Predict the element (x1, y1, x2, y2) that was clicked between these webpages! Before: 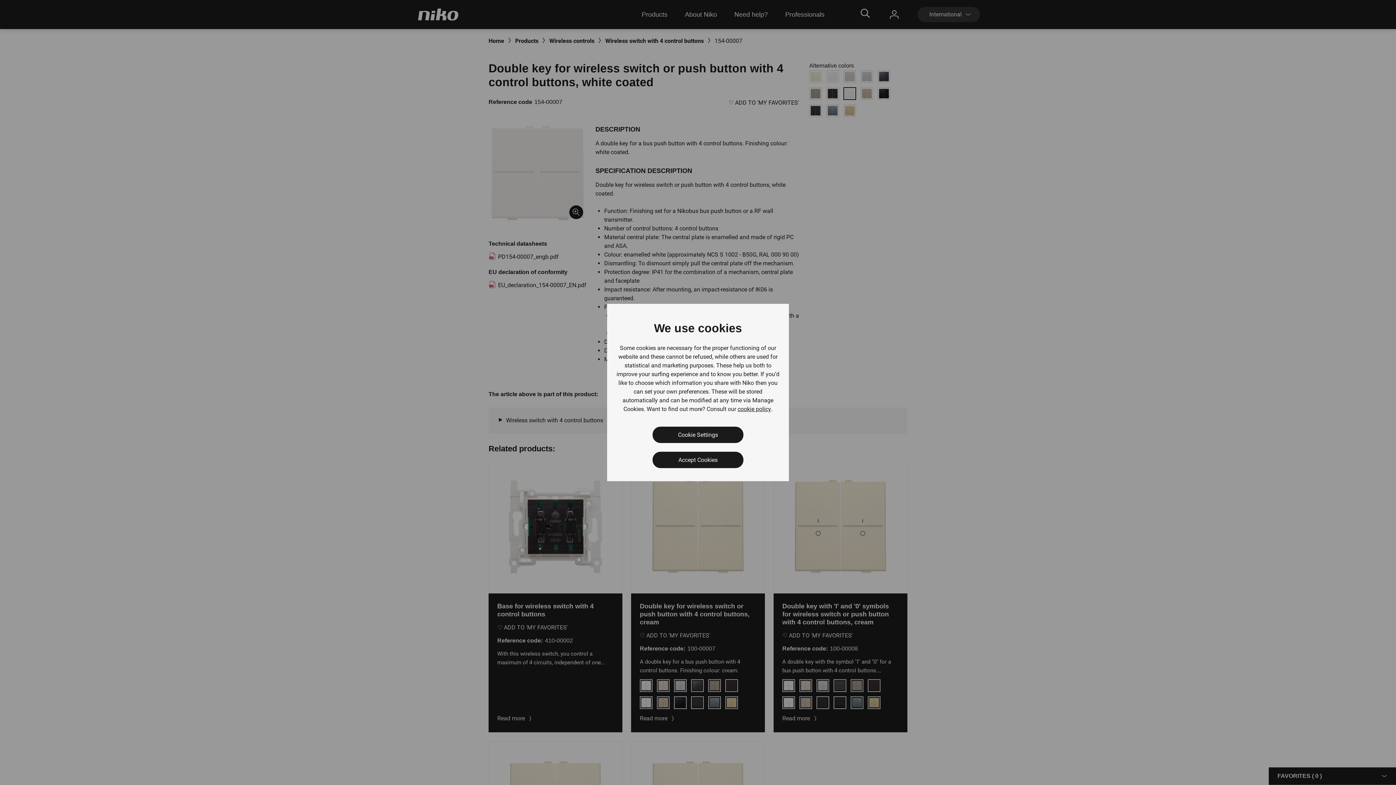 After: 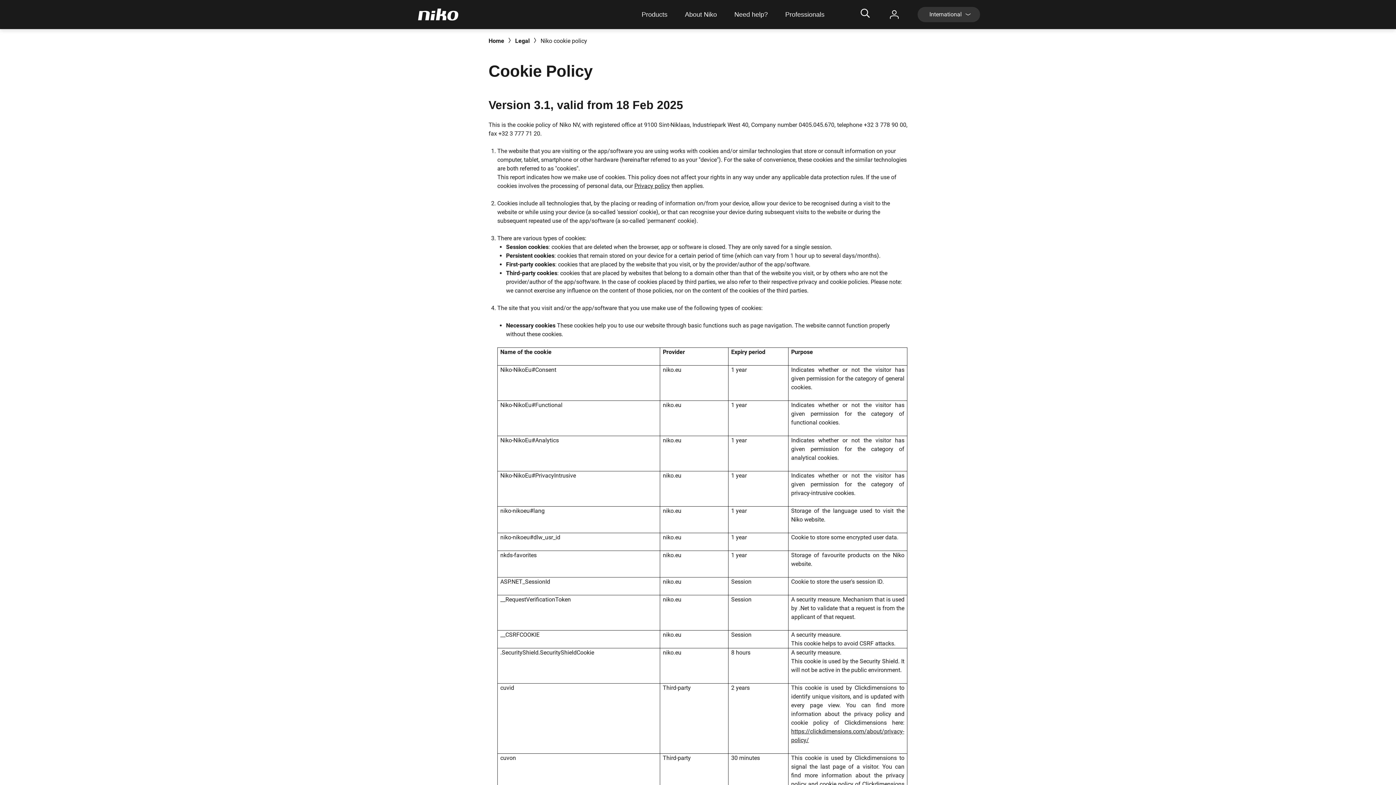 Action: label: cookie policy bbox: (737, 405, 771, 413)